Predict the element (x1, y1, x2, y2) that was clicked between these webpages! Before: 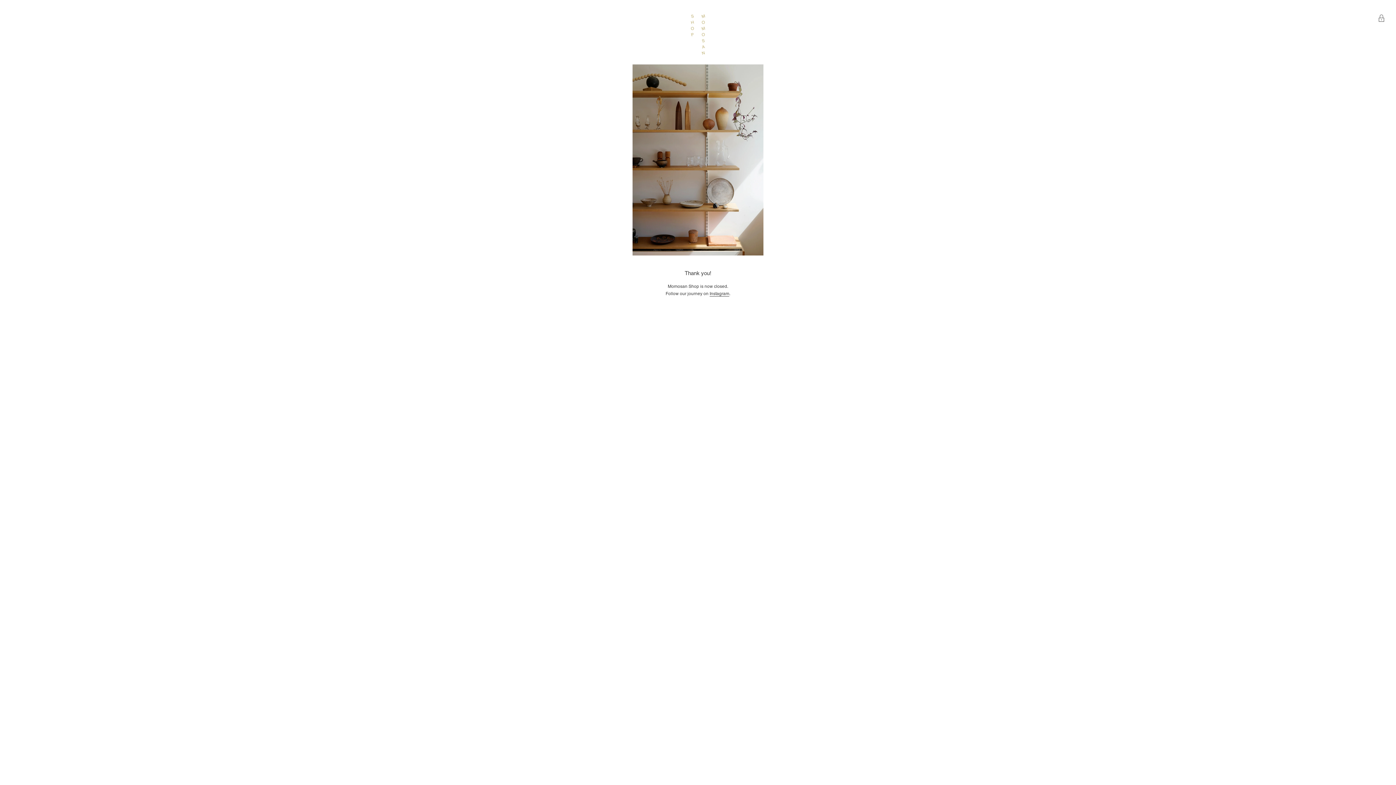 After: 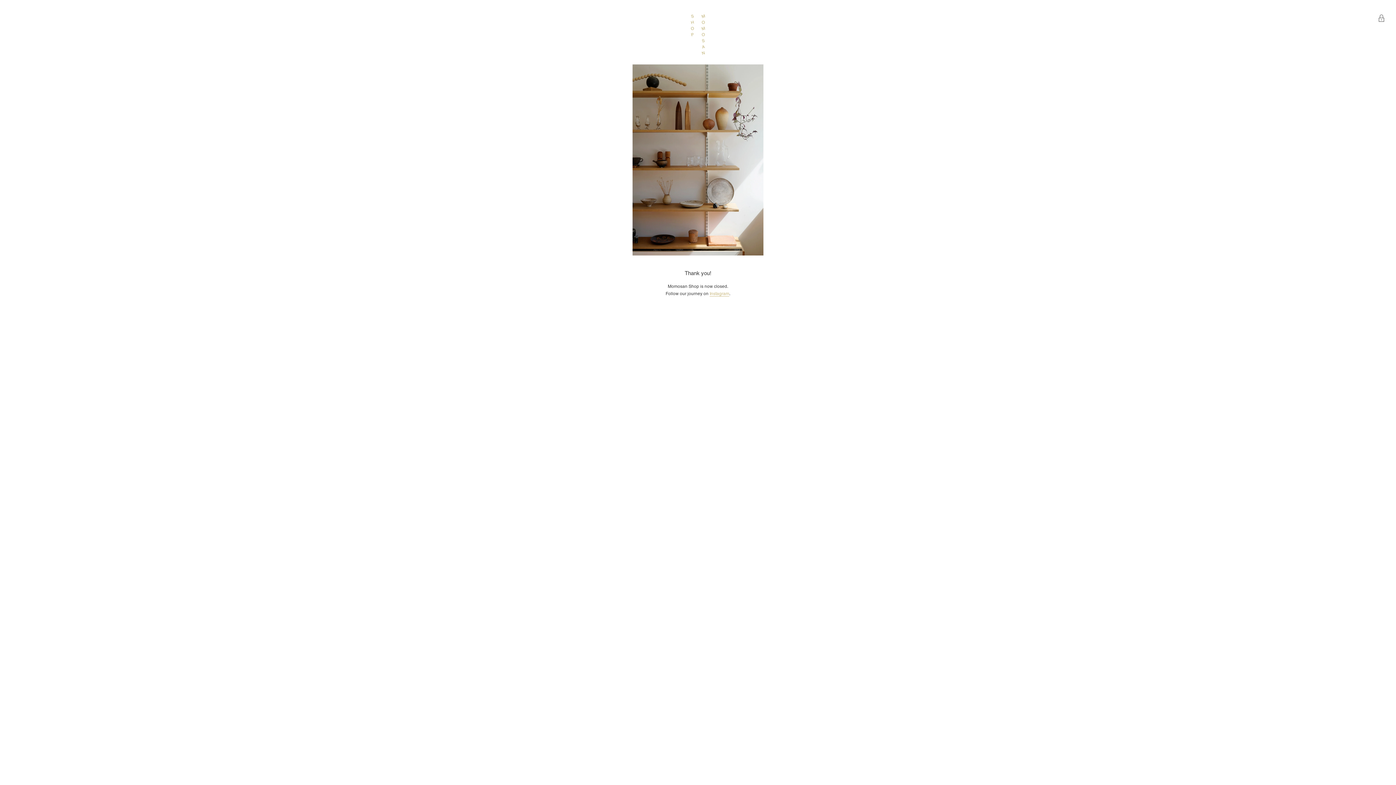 Action: label: Instagram bbox: (709, 291, 729, 296)